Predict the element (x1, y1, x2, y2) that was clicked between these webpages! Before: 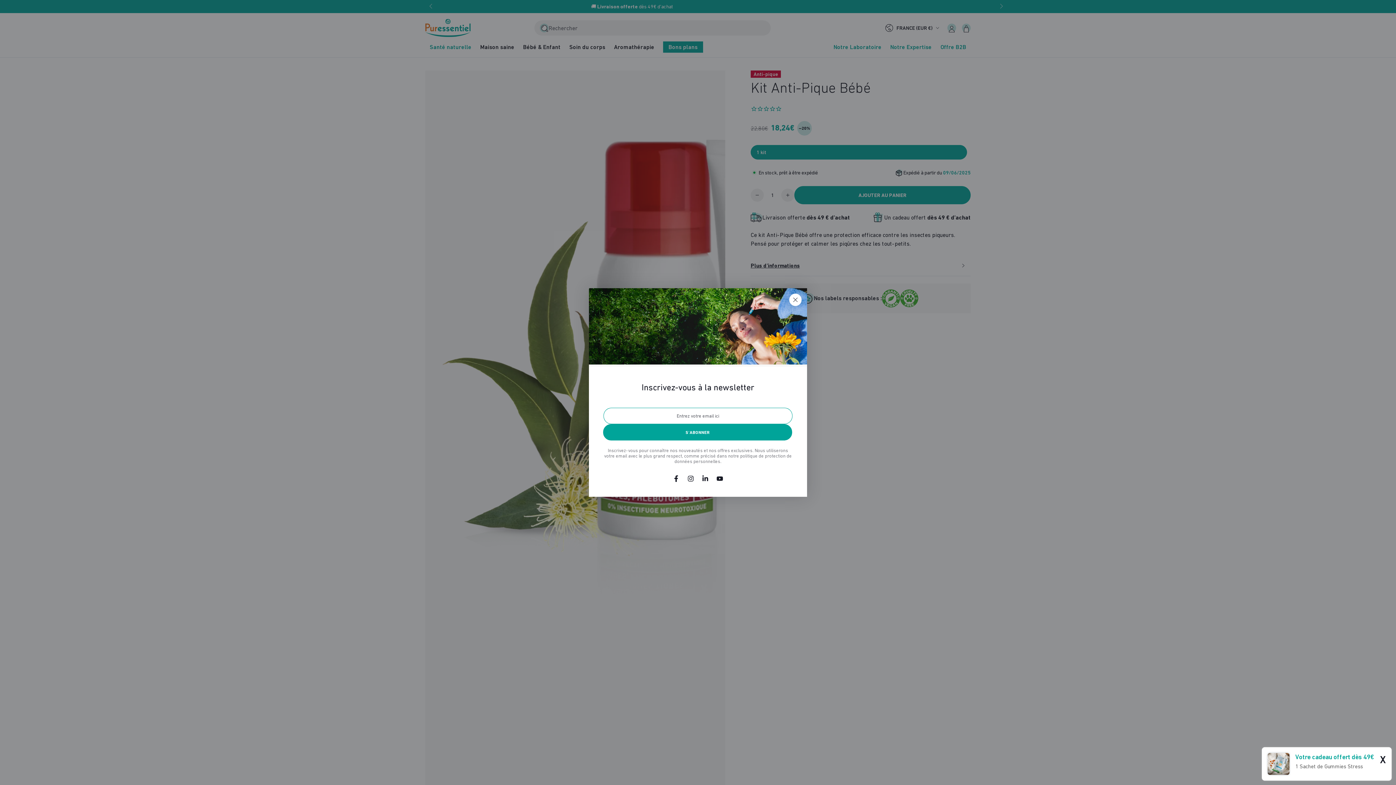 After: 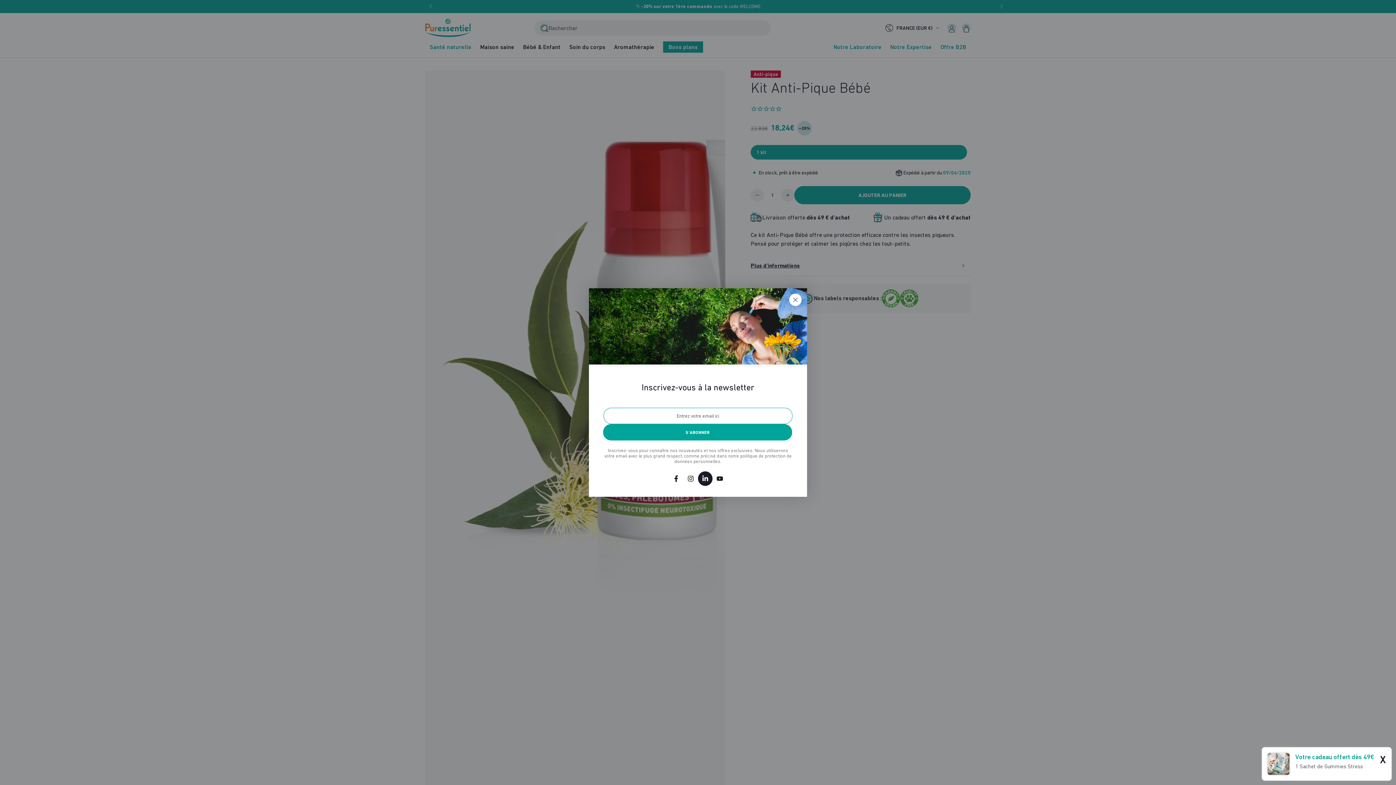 Action: bbox: (698, 471, 712, 486) label: LinkedIn